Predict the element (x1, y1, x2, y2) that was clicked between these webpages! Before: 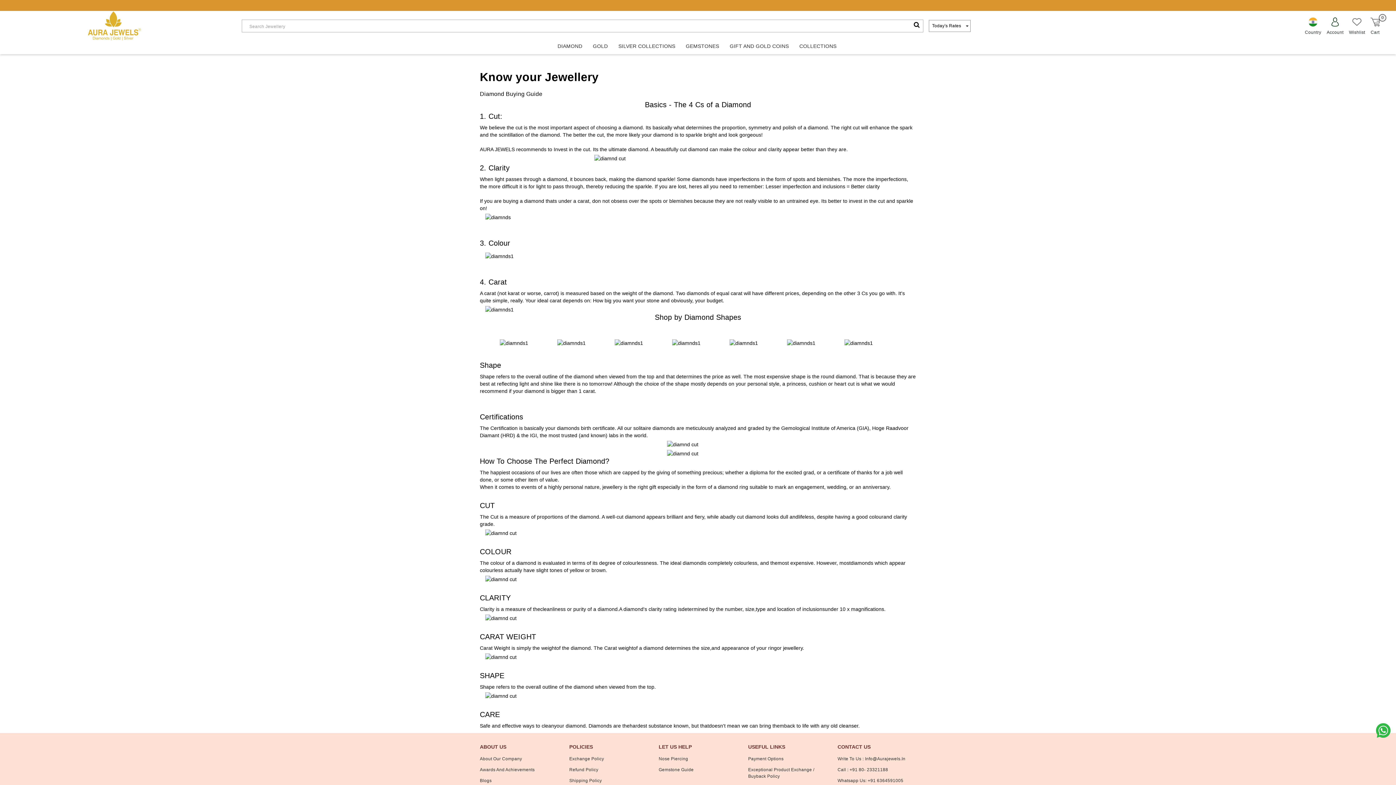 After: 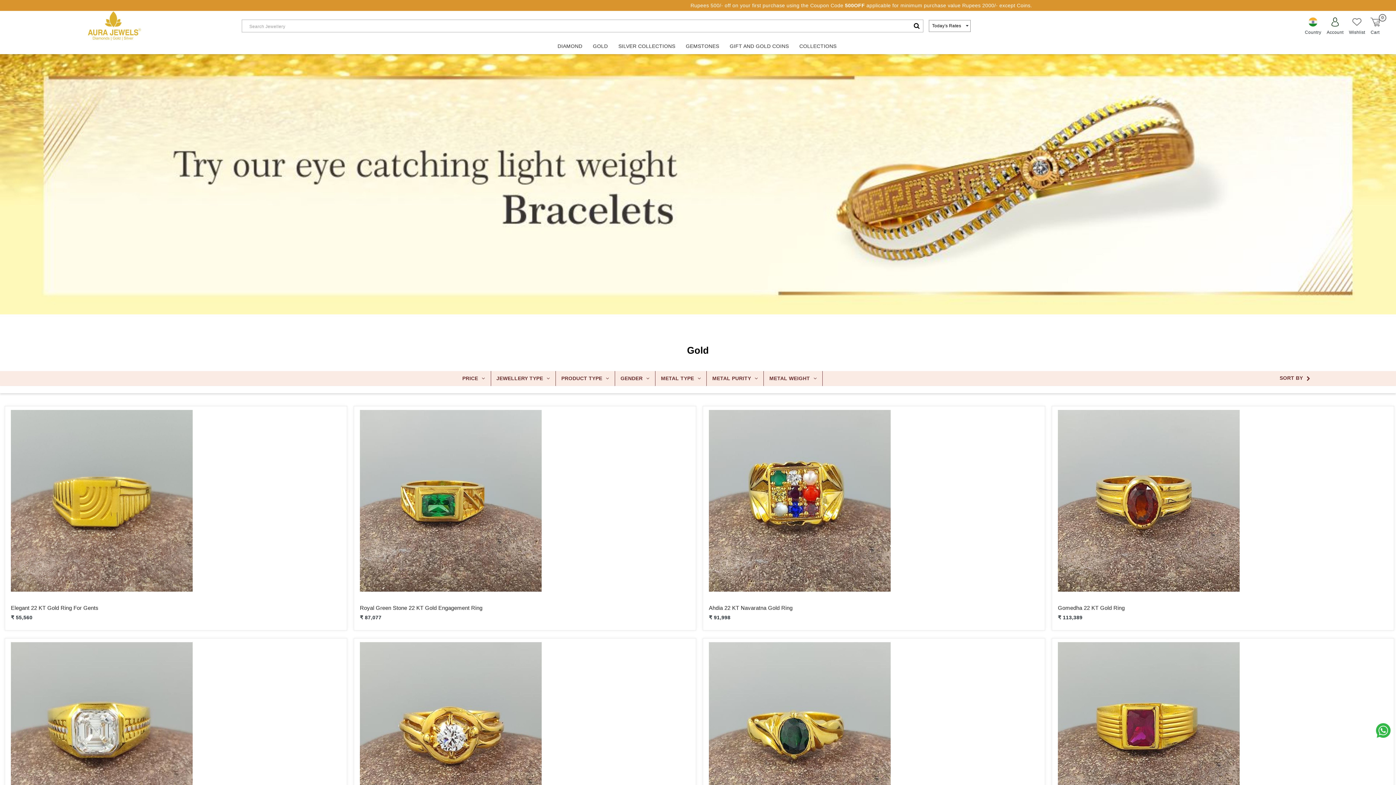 Action: bbox: (589, 39, 611, 52) label: GOLD